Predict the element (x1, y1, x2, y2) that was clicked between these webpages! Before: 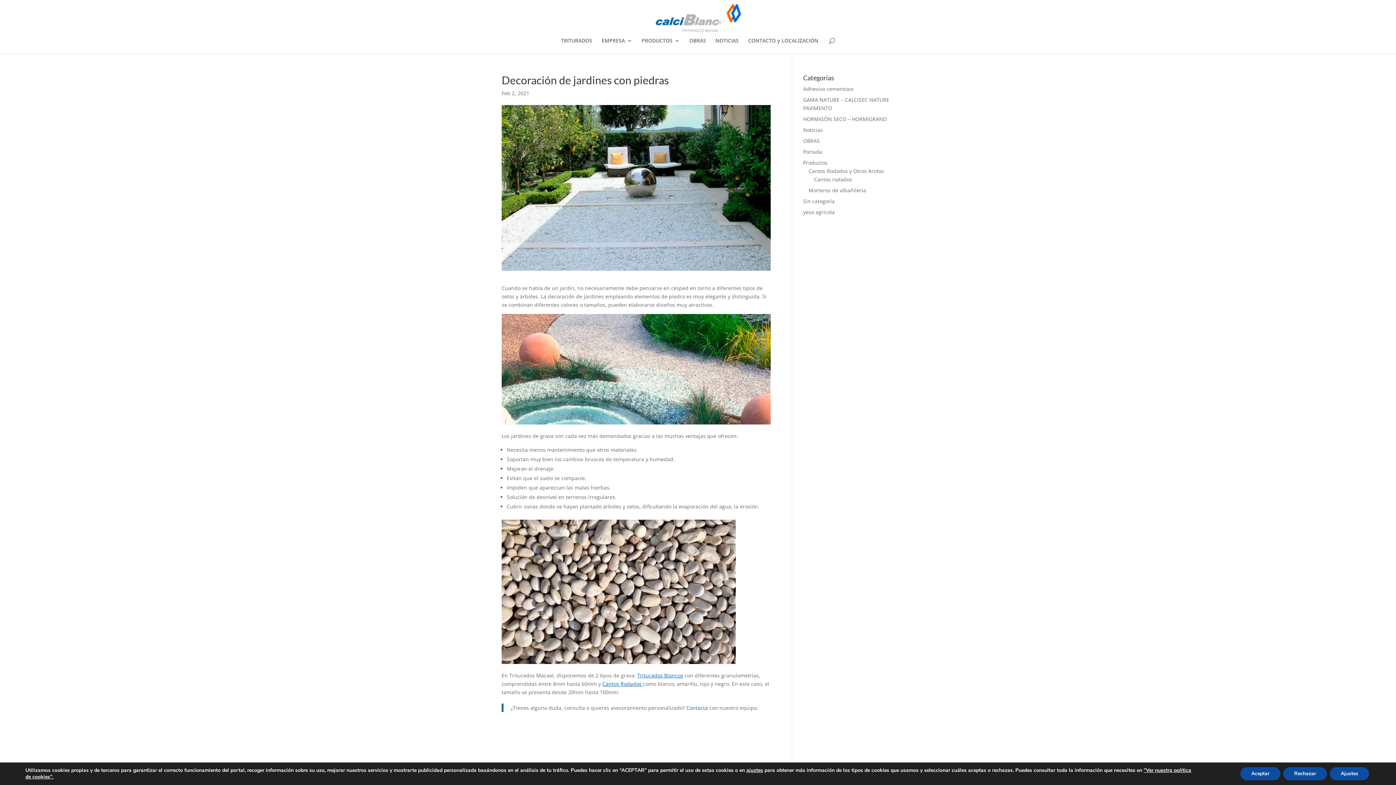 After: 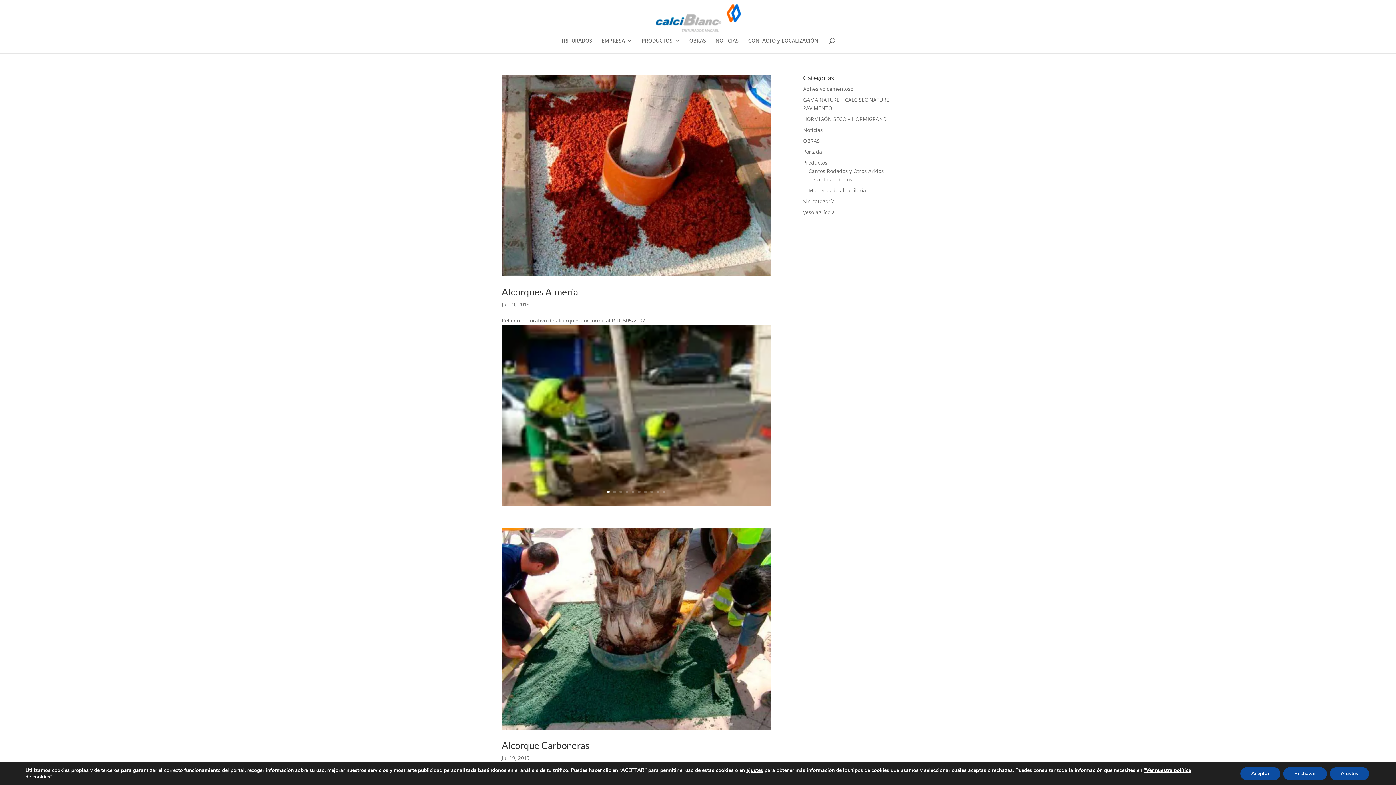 Action: label: HORMIGÓN SECO – HORMIGRAND bbox: (803, 115, 886, 122)